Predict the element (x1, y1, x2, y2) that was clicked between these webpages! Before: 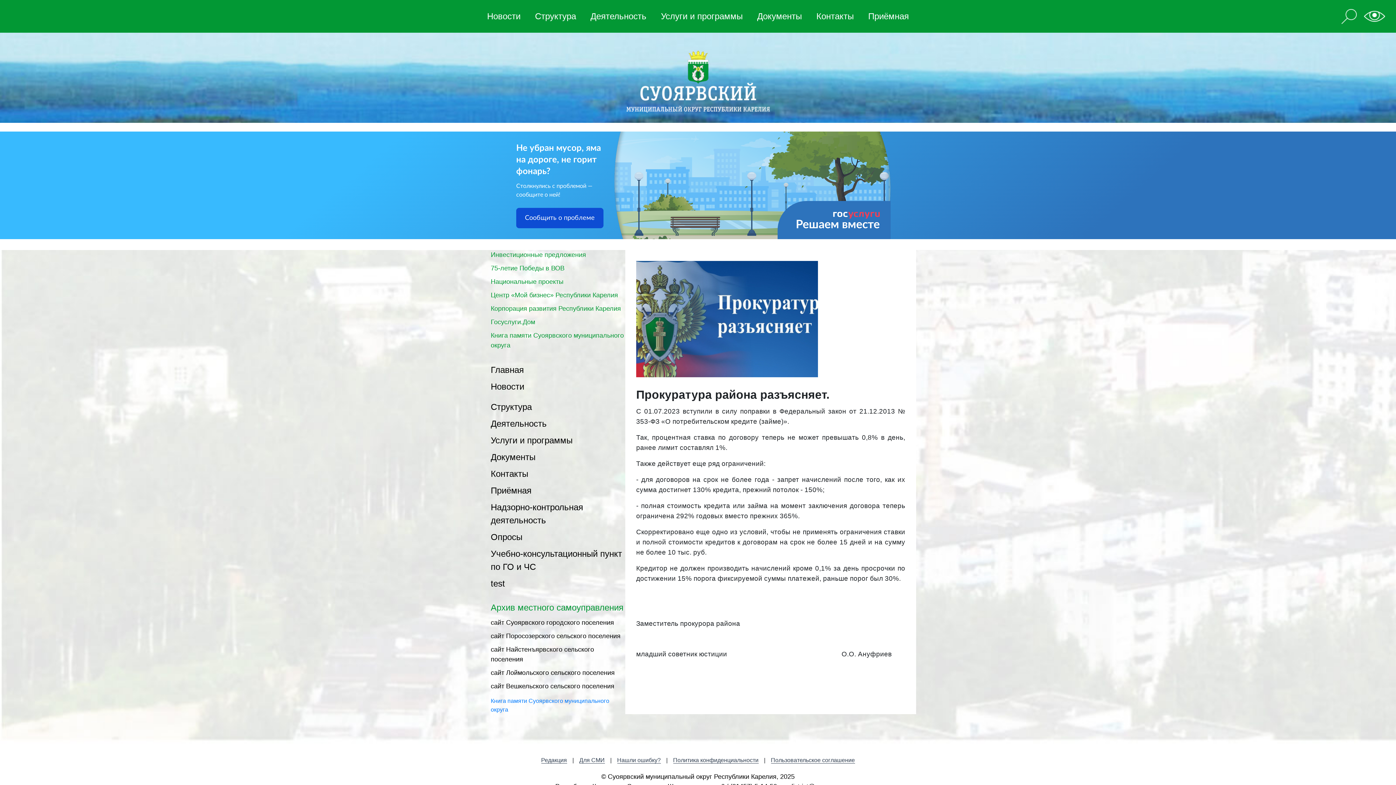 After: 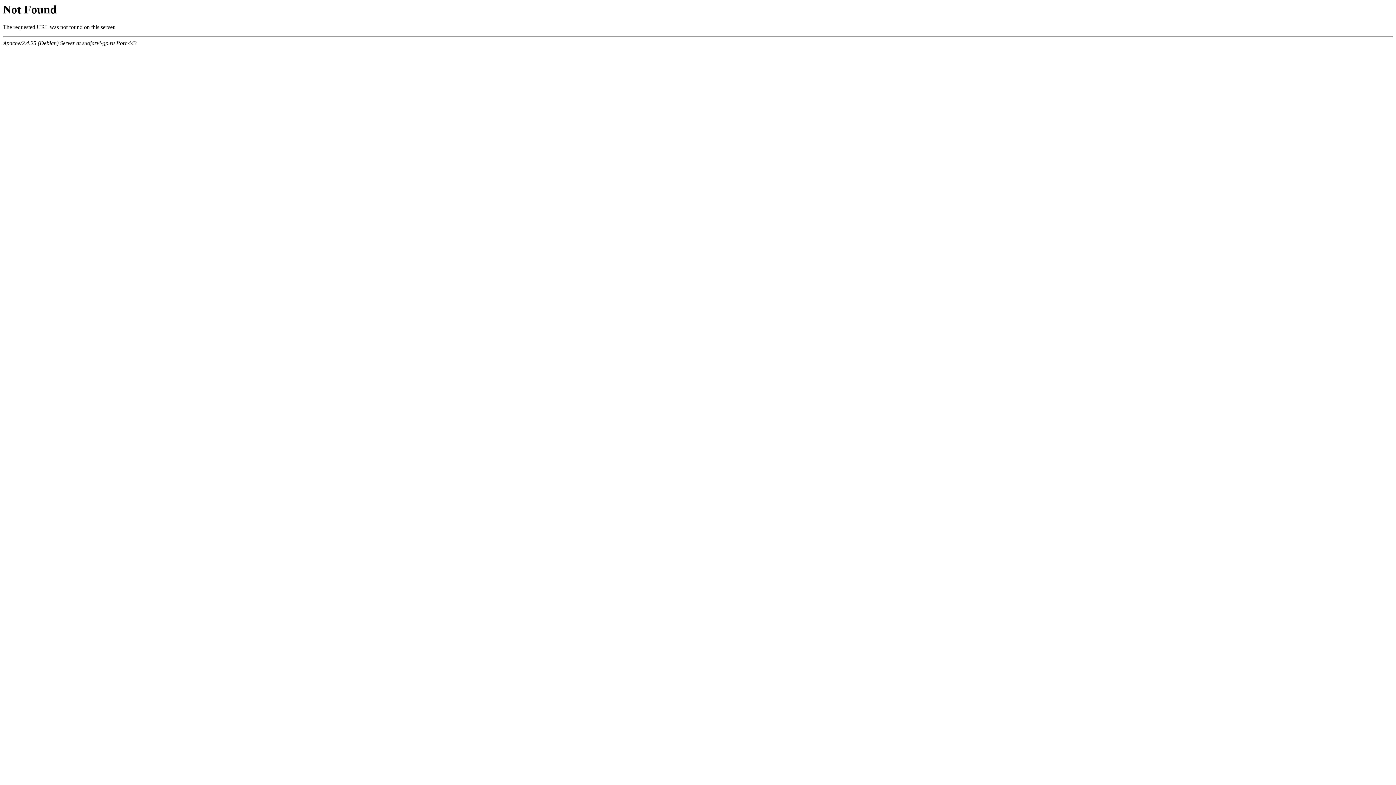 Action: label: сайт Суоярвского городского поселения bbox: (490, 619, 614, 626)